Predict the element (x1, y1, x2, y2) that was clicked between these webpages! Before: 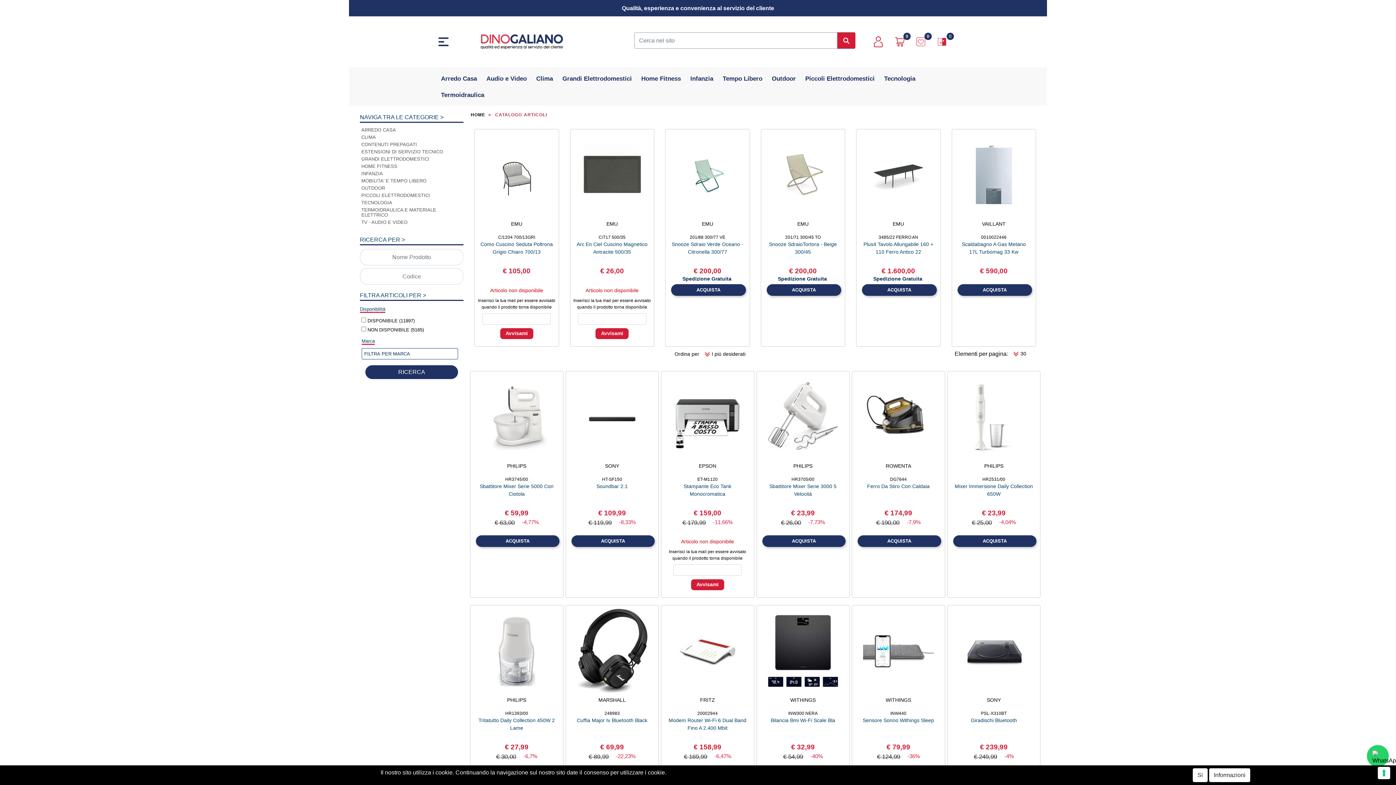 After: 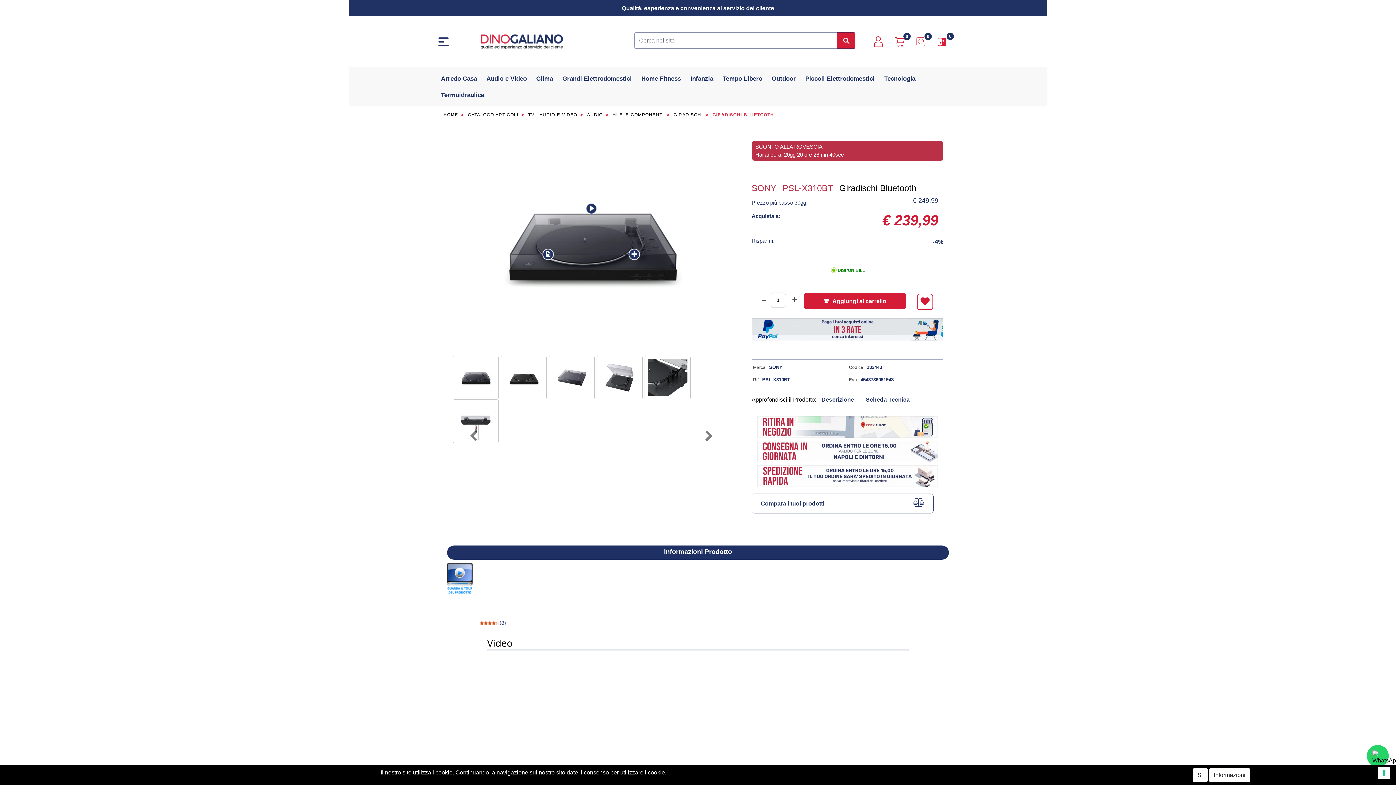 Action: label: SONY bbox: (987, 696, 1001, 707)